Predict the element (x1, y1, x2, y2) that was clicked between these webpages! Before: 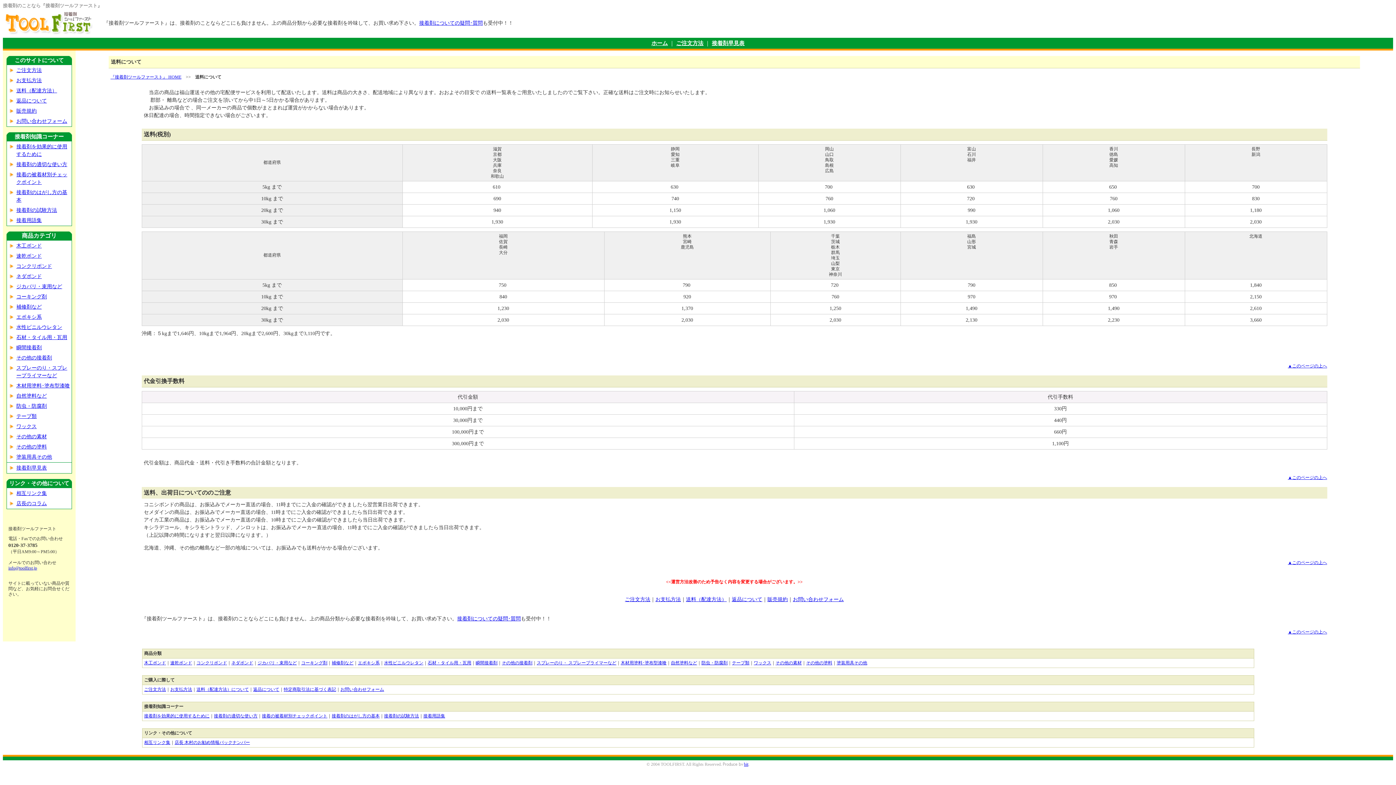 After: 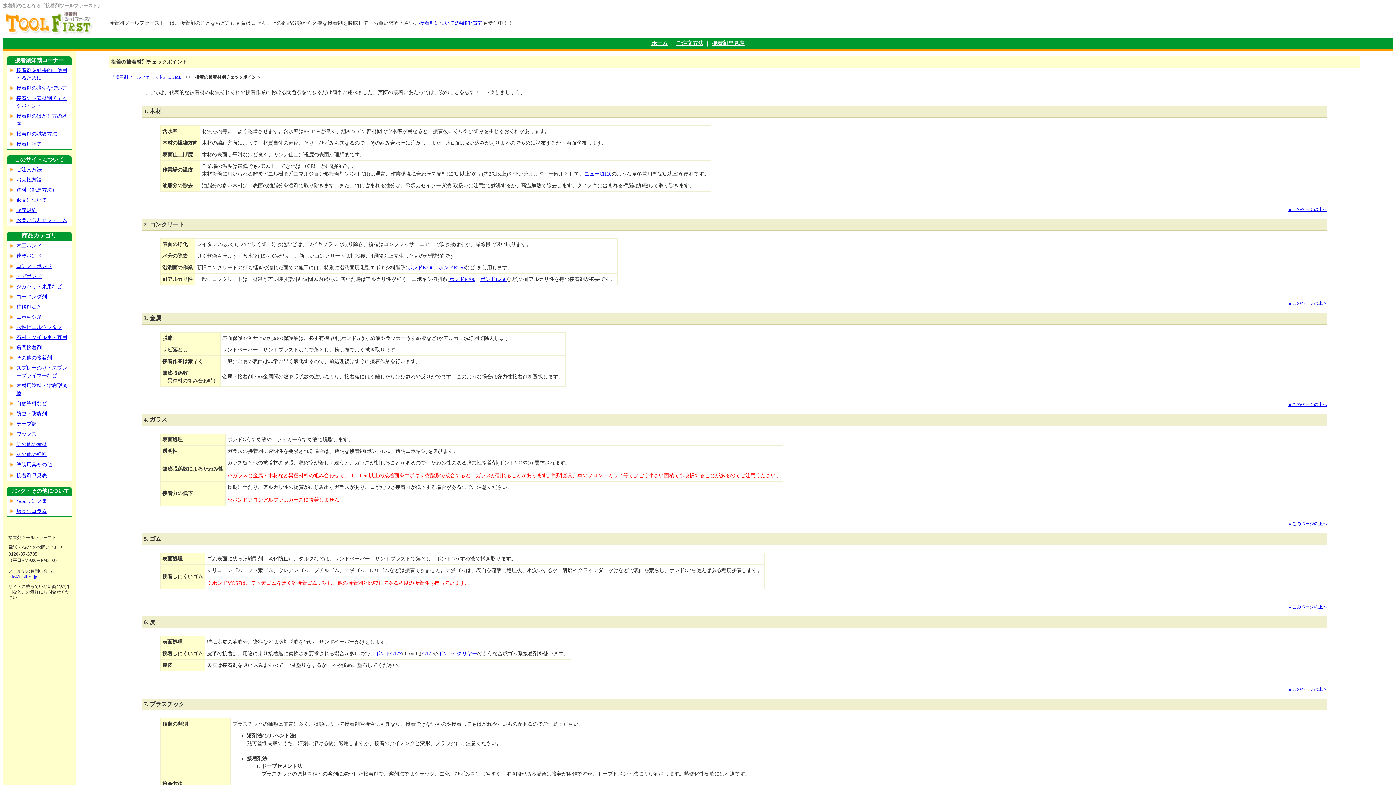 Action: bbox: (262, 713, 327, 718) label: 接着の被着材別チェックポイント